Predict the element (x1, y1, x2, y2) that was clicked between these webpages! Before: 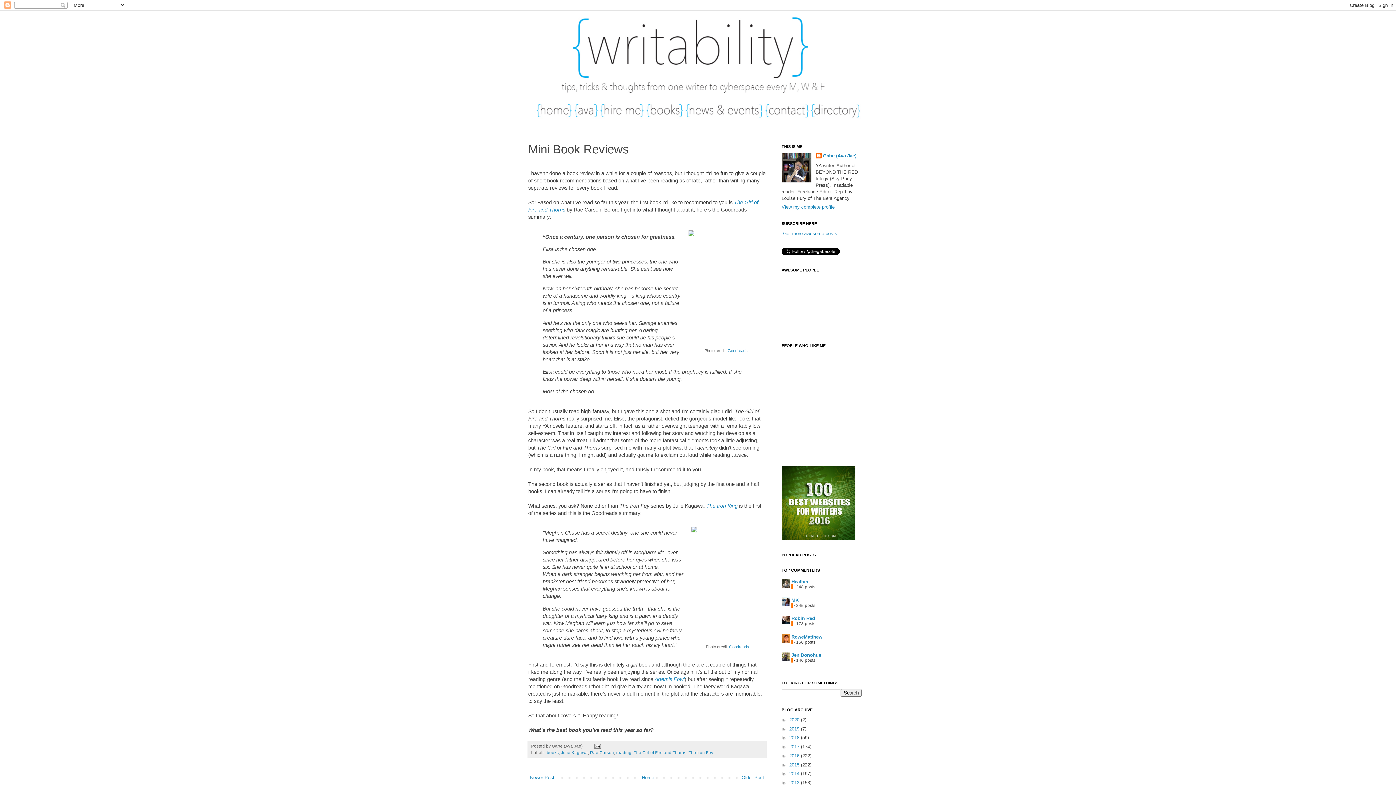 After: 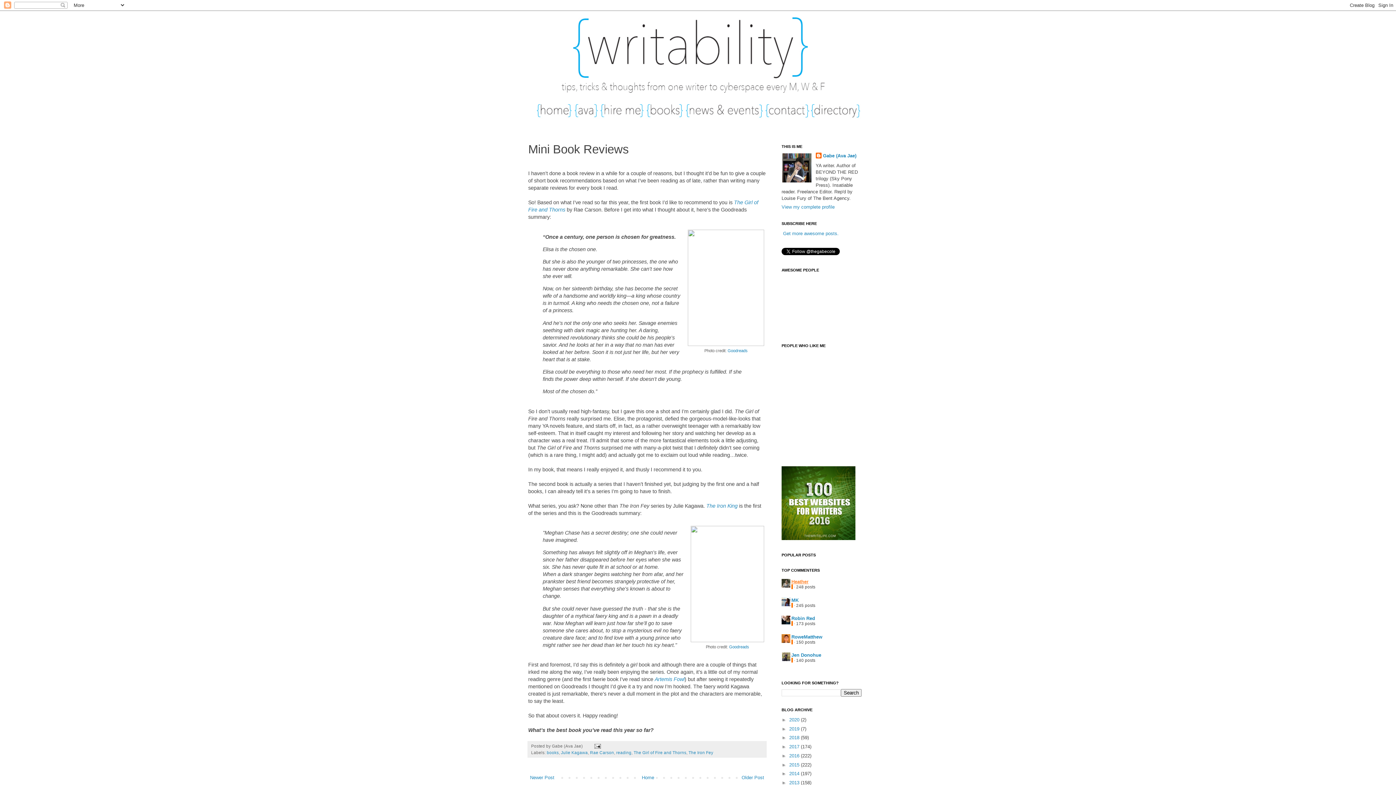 Action: bbox: (791, 579, 808, 584) label: Heather